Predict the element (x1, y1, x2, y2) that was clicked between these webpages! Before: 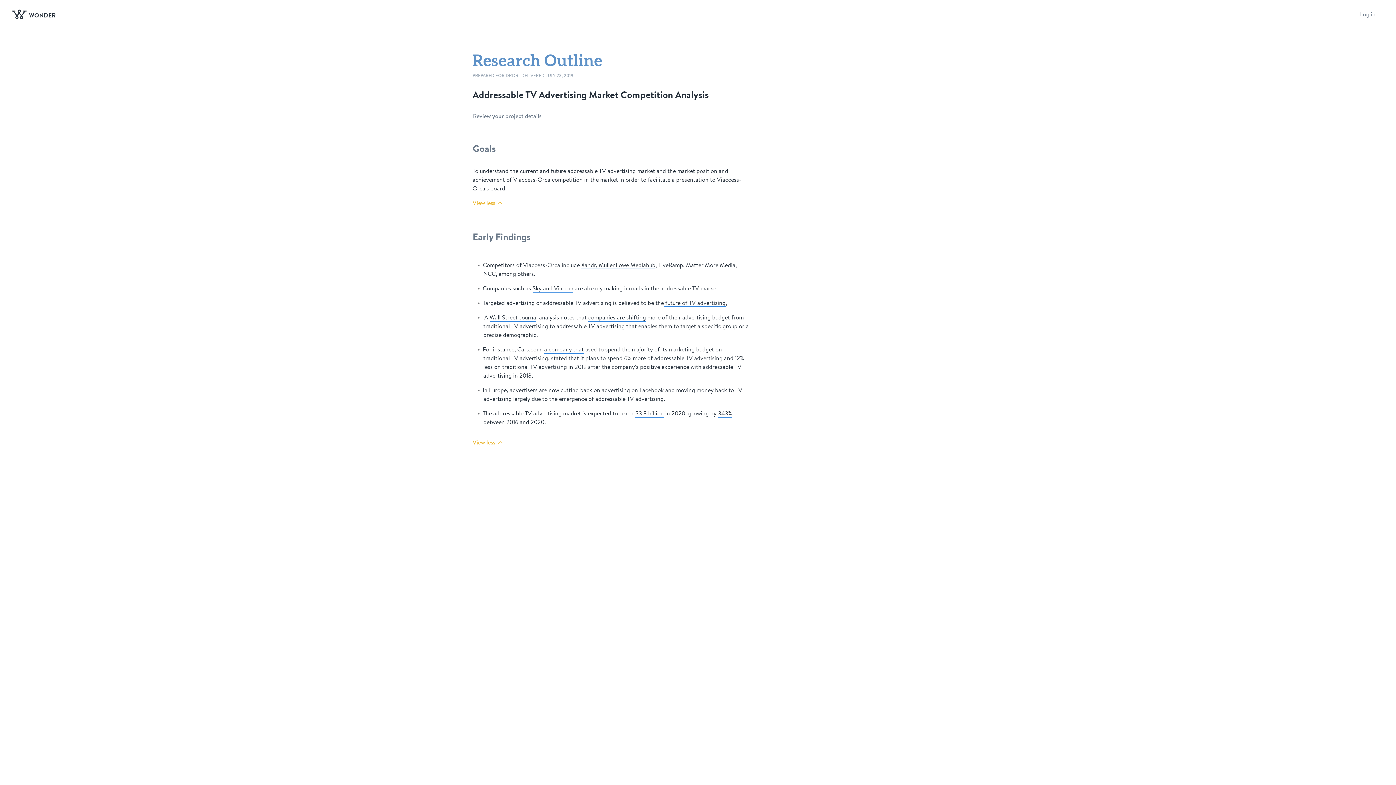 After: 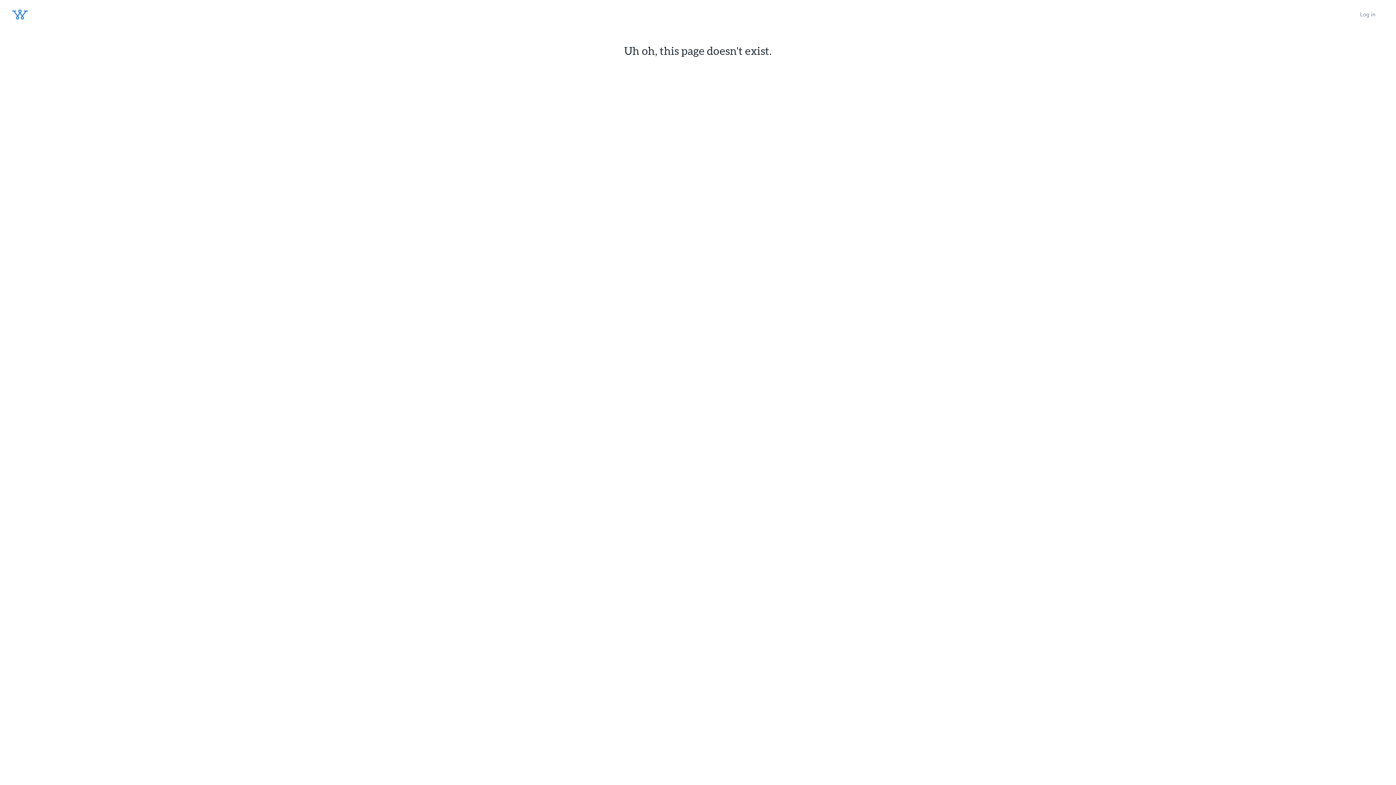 Action: bbox: (1351, 6, 1384, 22) label: Log in